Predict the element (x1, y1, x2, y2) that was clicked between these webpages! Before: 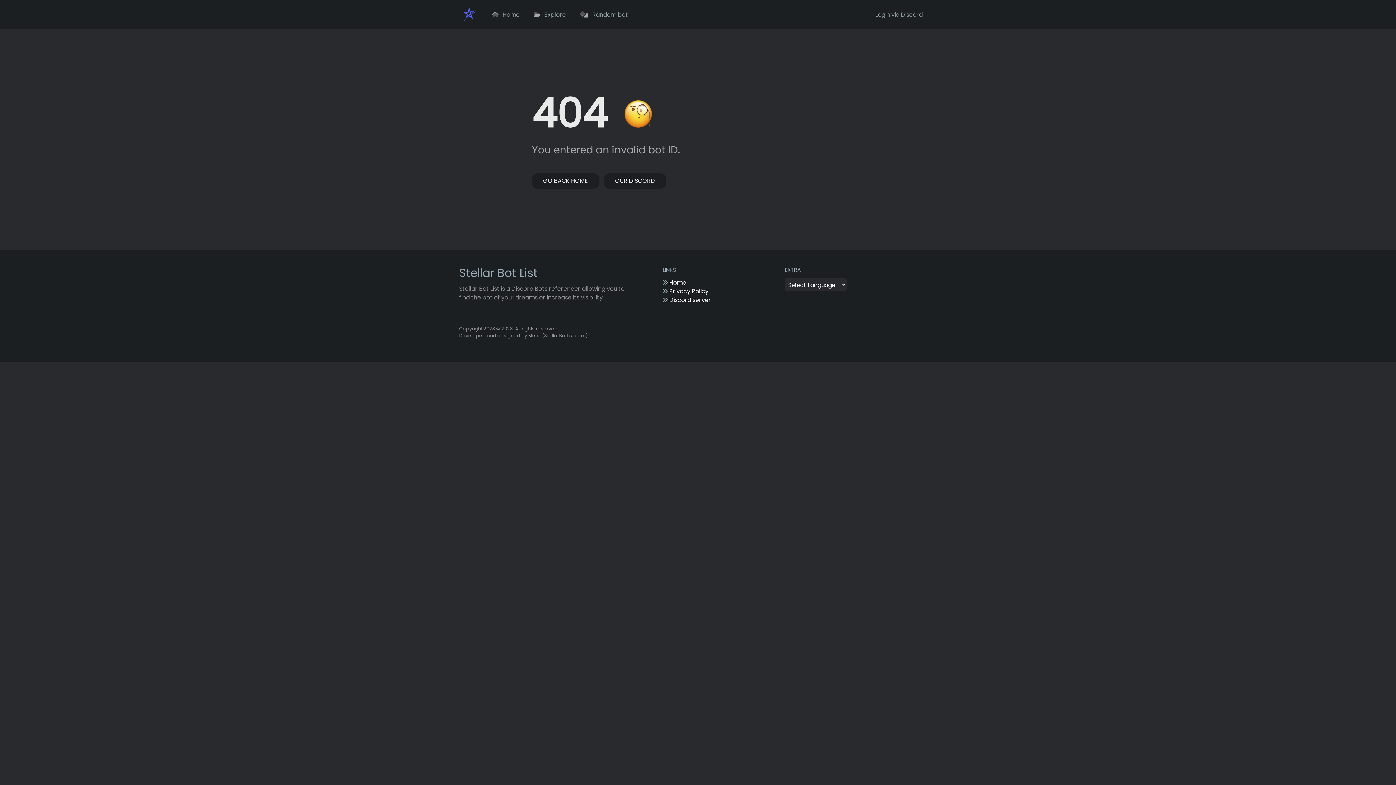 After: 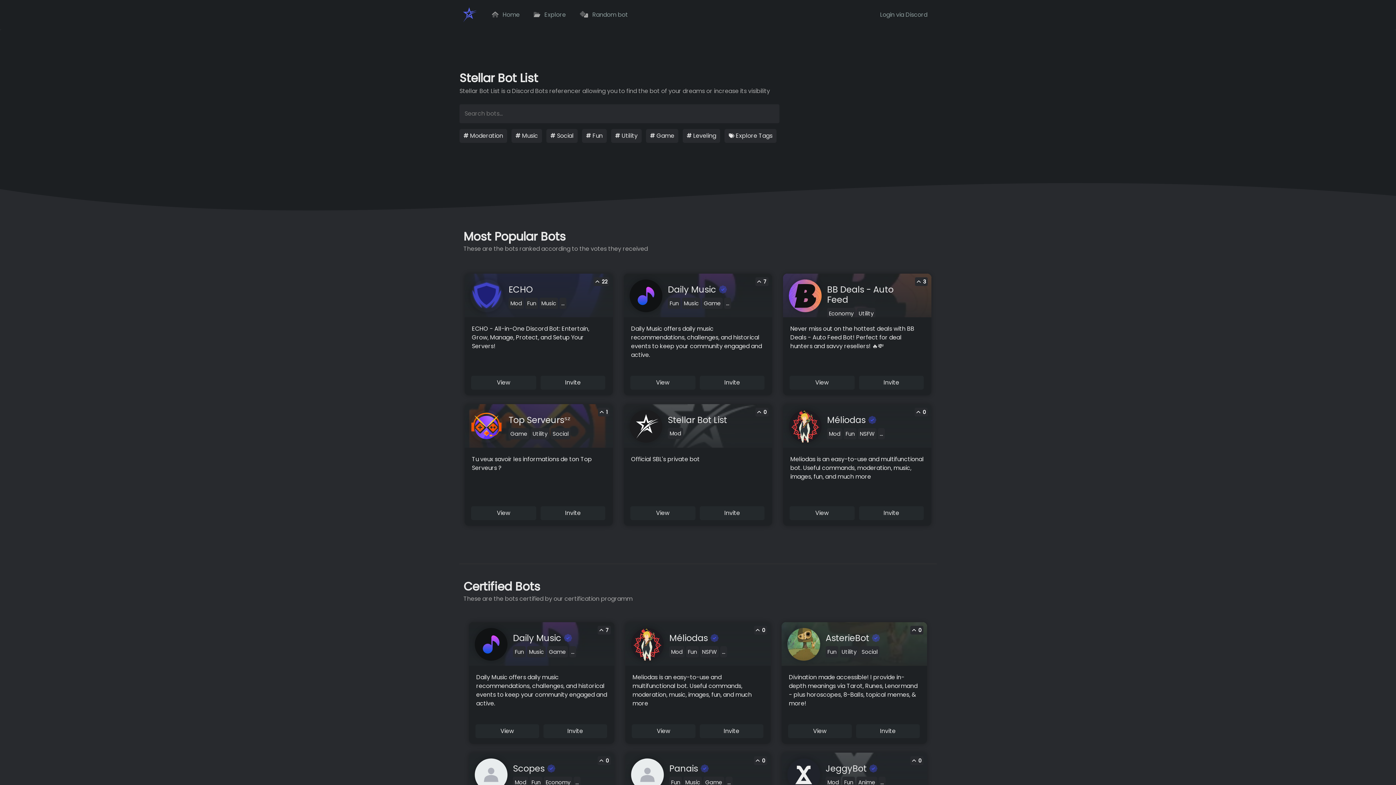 Action: label: GO BACK HOME bbox: (532, 173, 599, 188)